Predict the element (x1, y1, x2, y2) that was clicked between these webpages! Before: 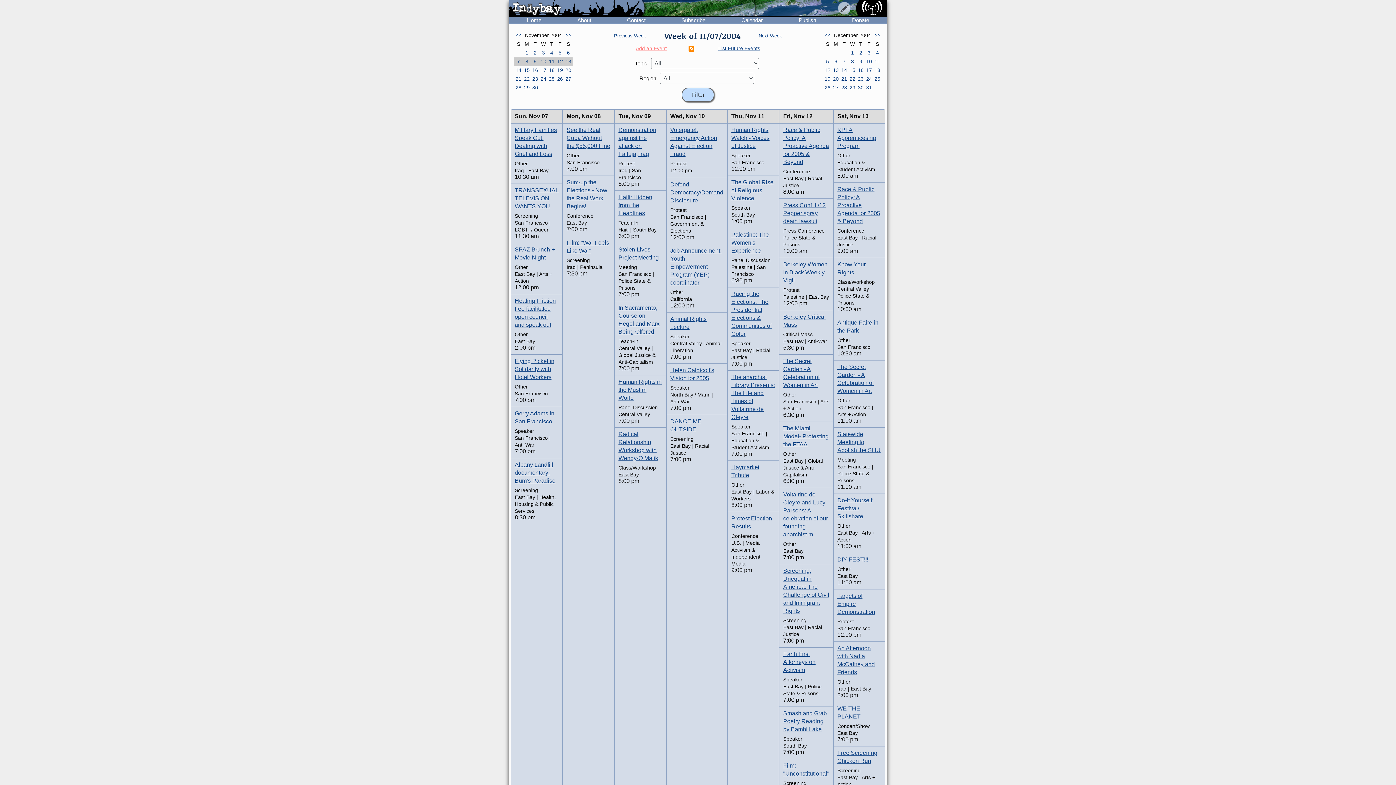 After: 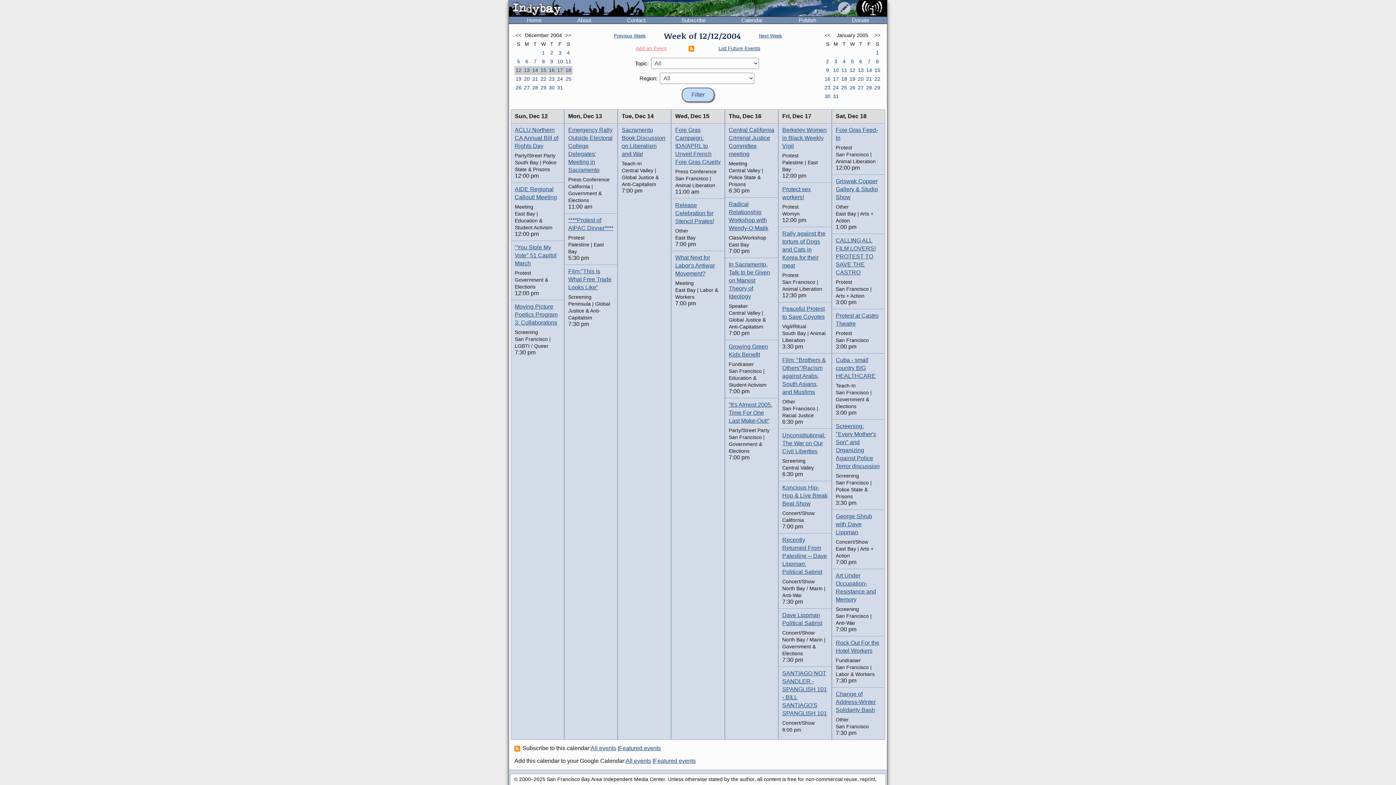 Action: label: 16 bbox: (856, 66, 865, 74)